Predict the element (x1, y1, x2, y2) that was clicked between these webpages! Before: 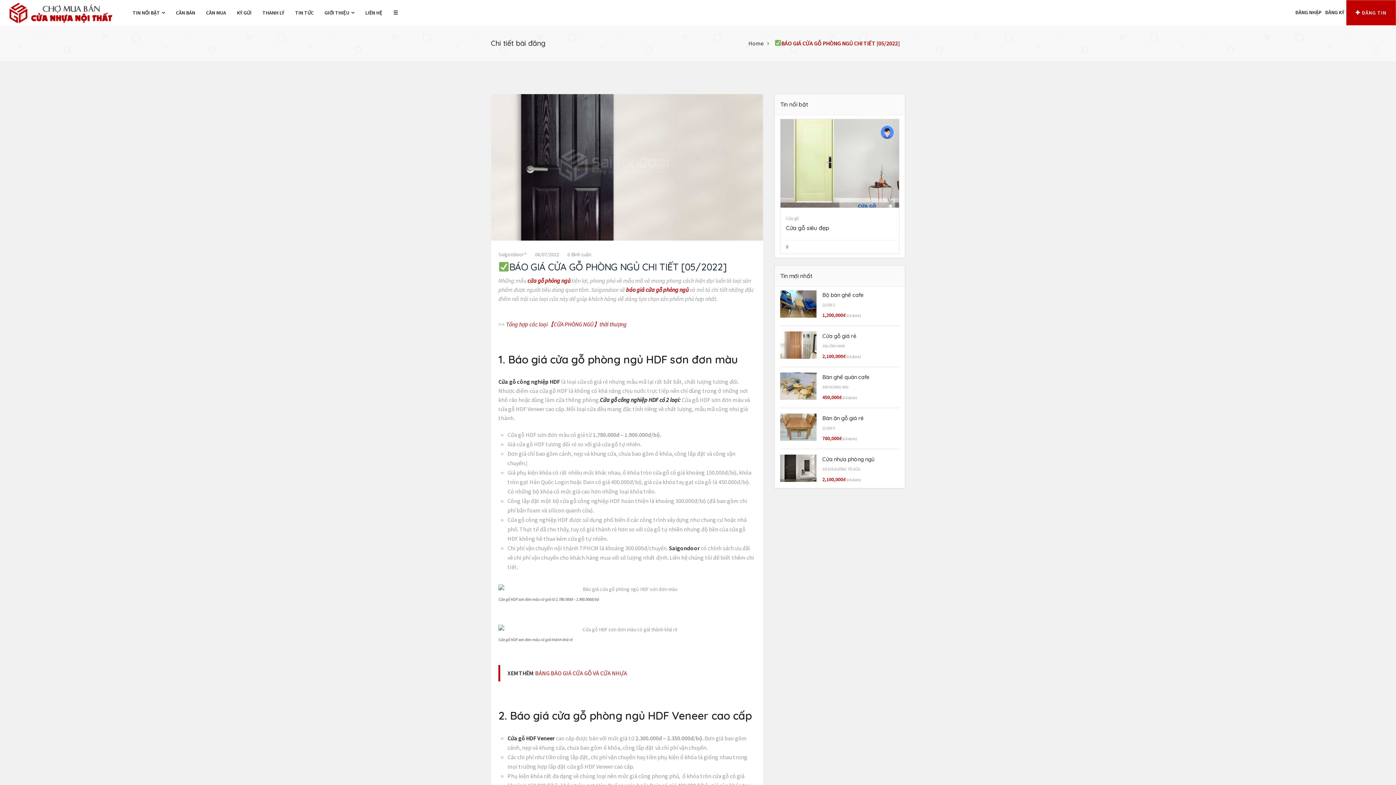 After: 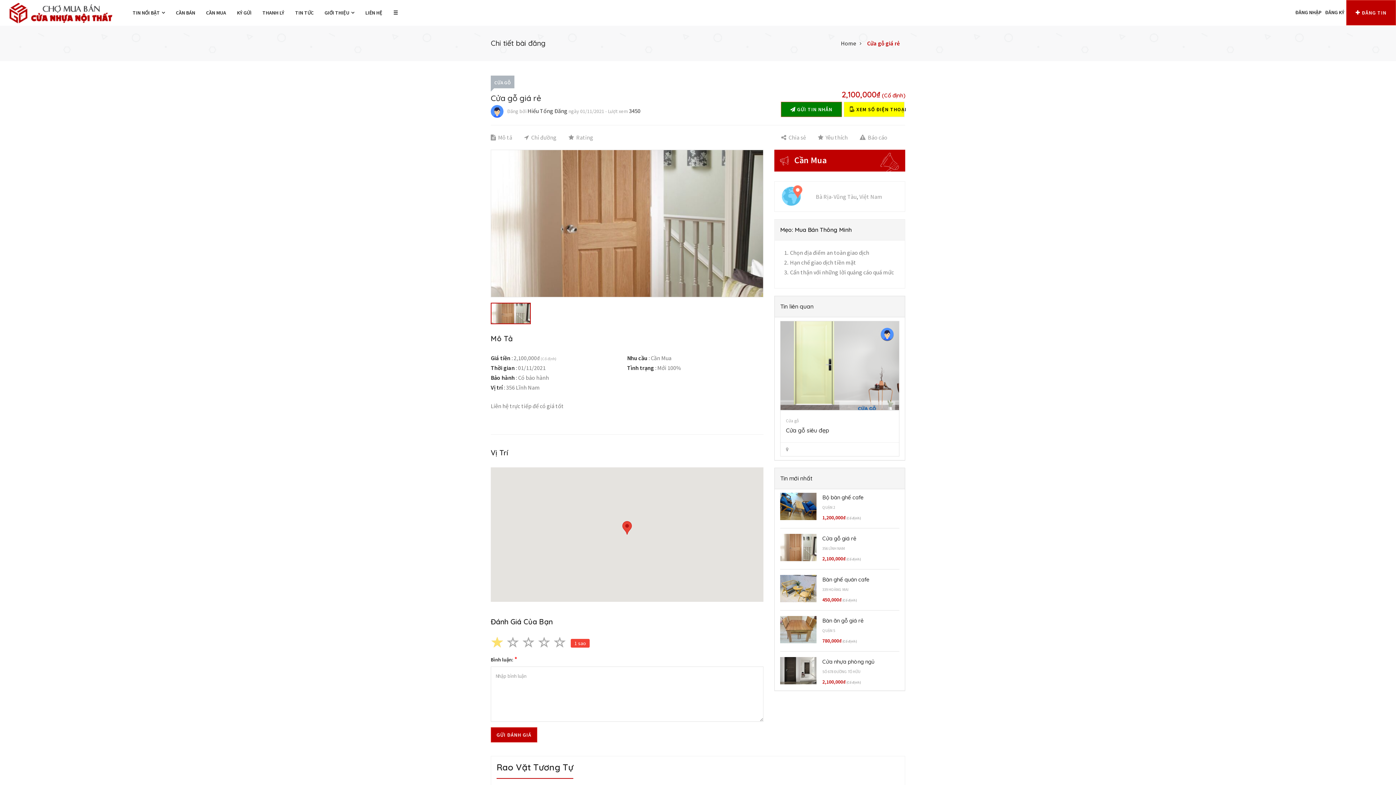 Action: label: Cửa gỗ giá rẻ bbox: (822, 332, 856, 339)